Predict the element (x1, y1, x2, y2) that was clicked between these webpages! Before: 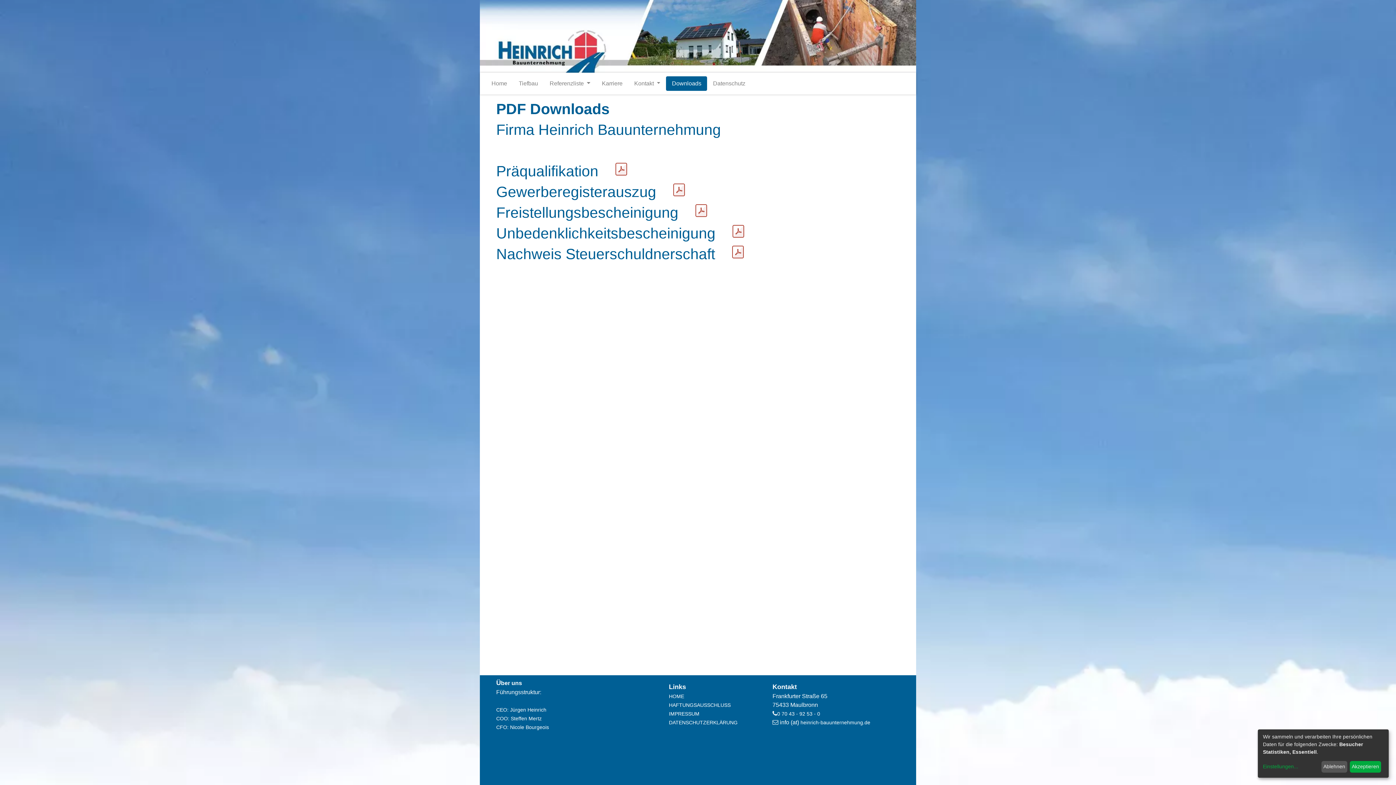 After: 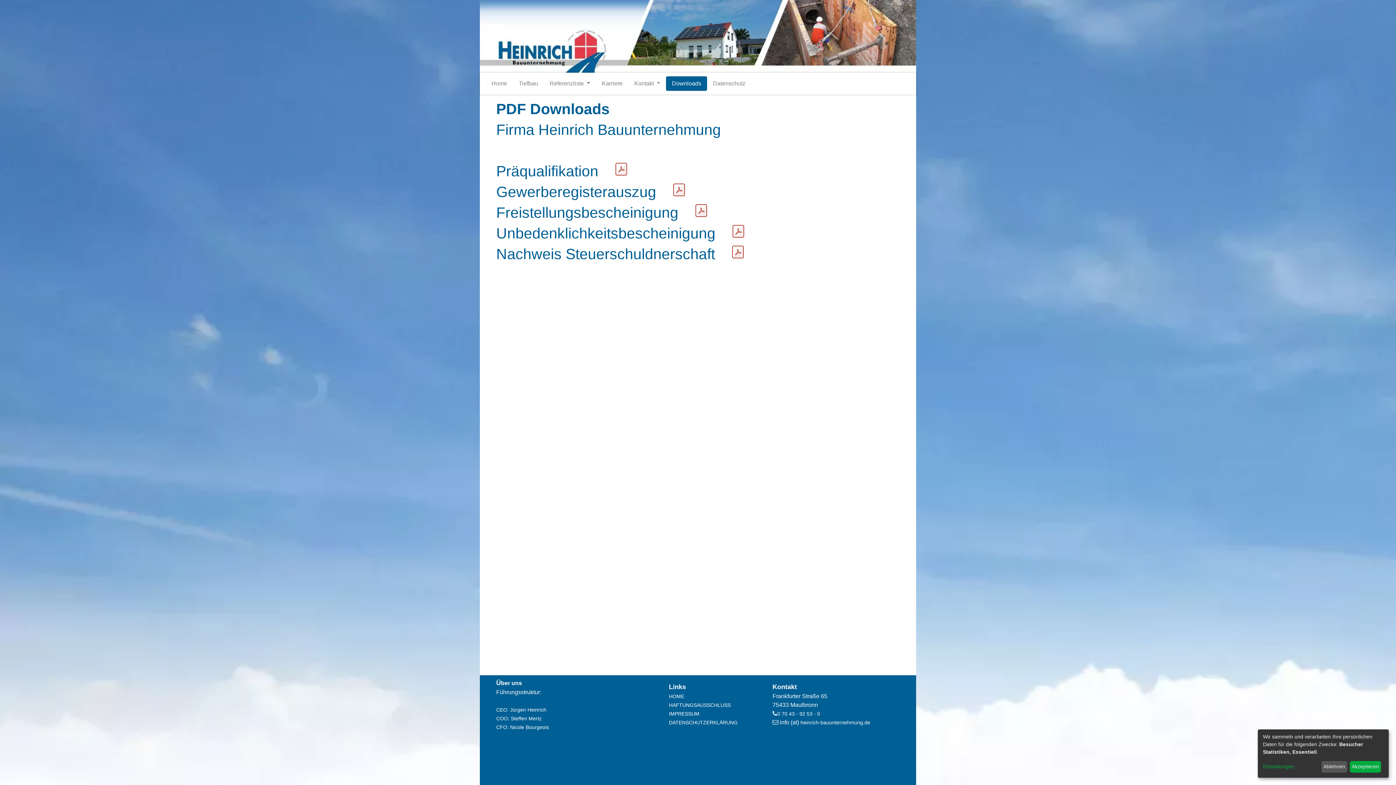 Action: bbox: (731, 245, 745, 259)